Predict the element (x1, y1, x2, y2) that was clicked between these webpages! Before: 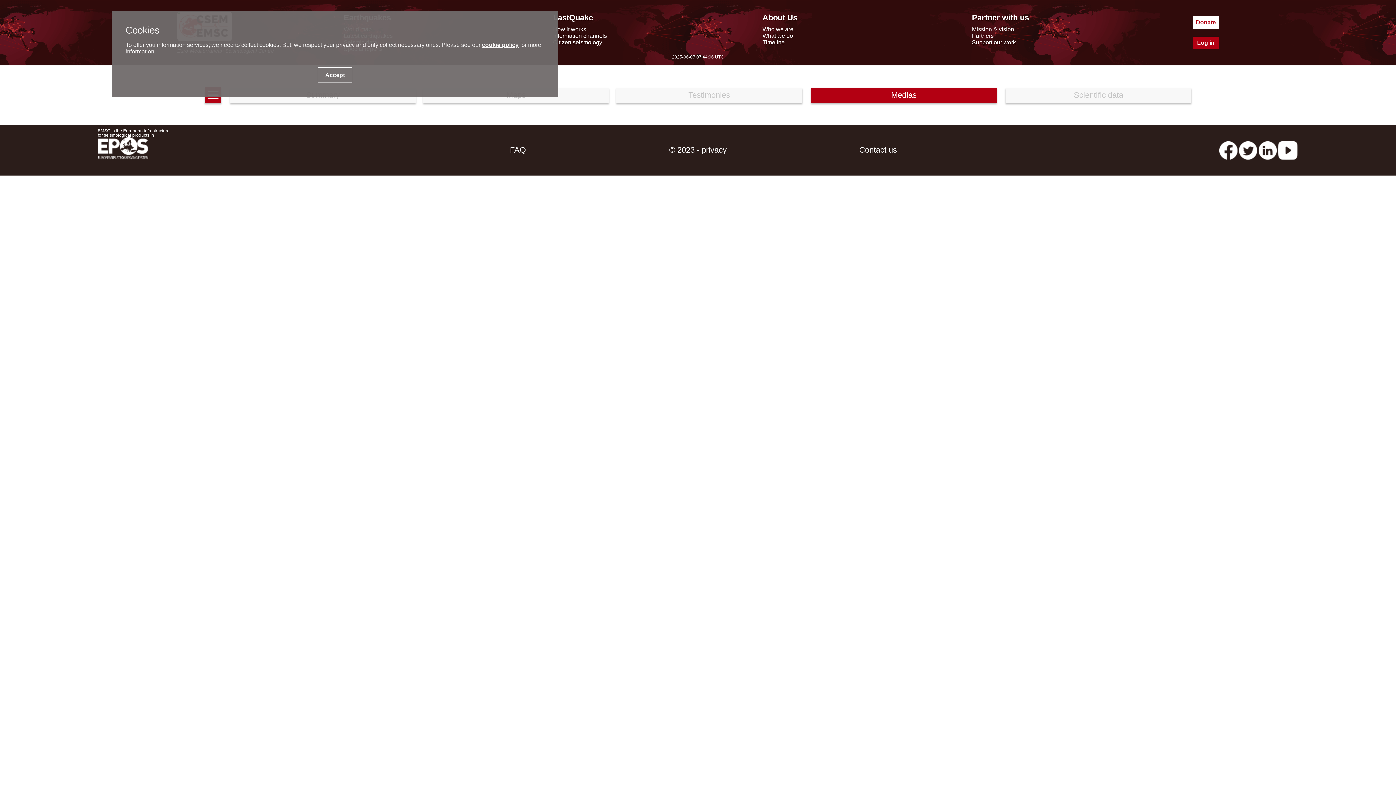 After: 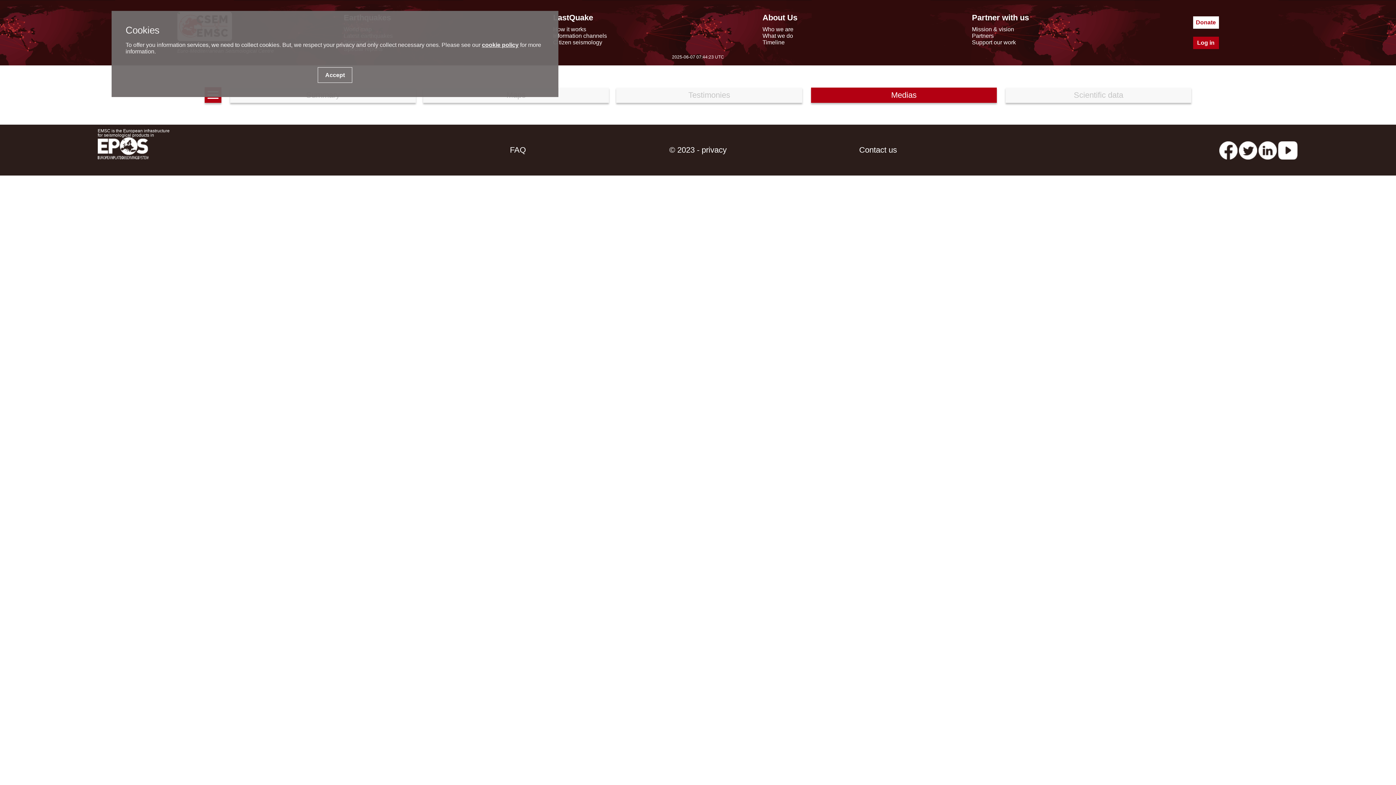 Action: bbox: (1278, 145, 1297, 154) label: youtube EuroMSC